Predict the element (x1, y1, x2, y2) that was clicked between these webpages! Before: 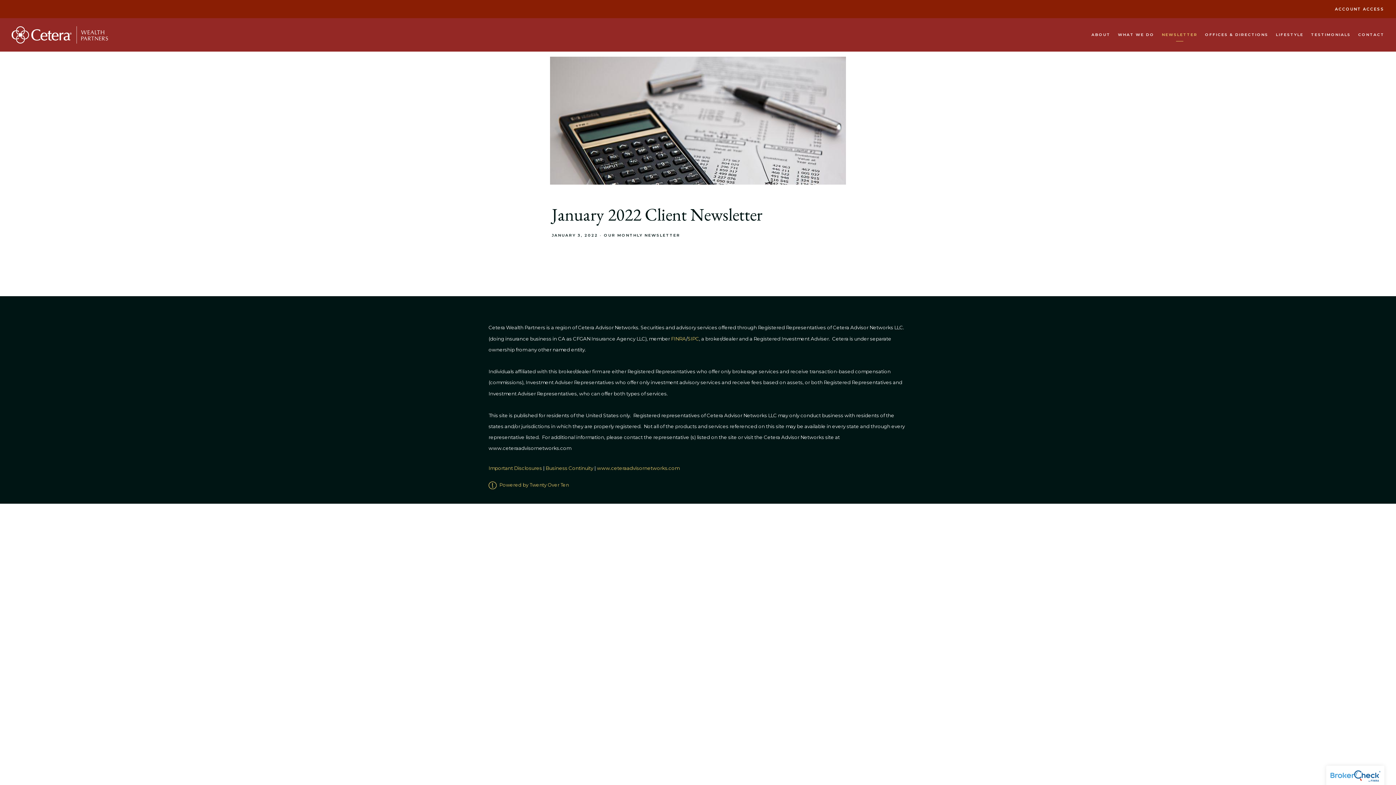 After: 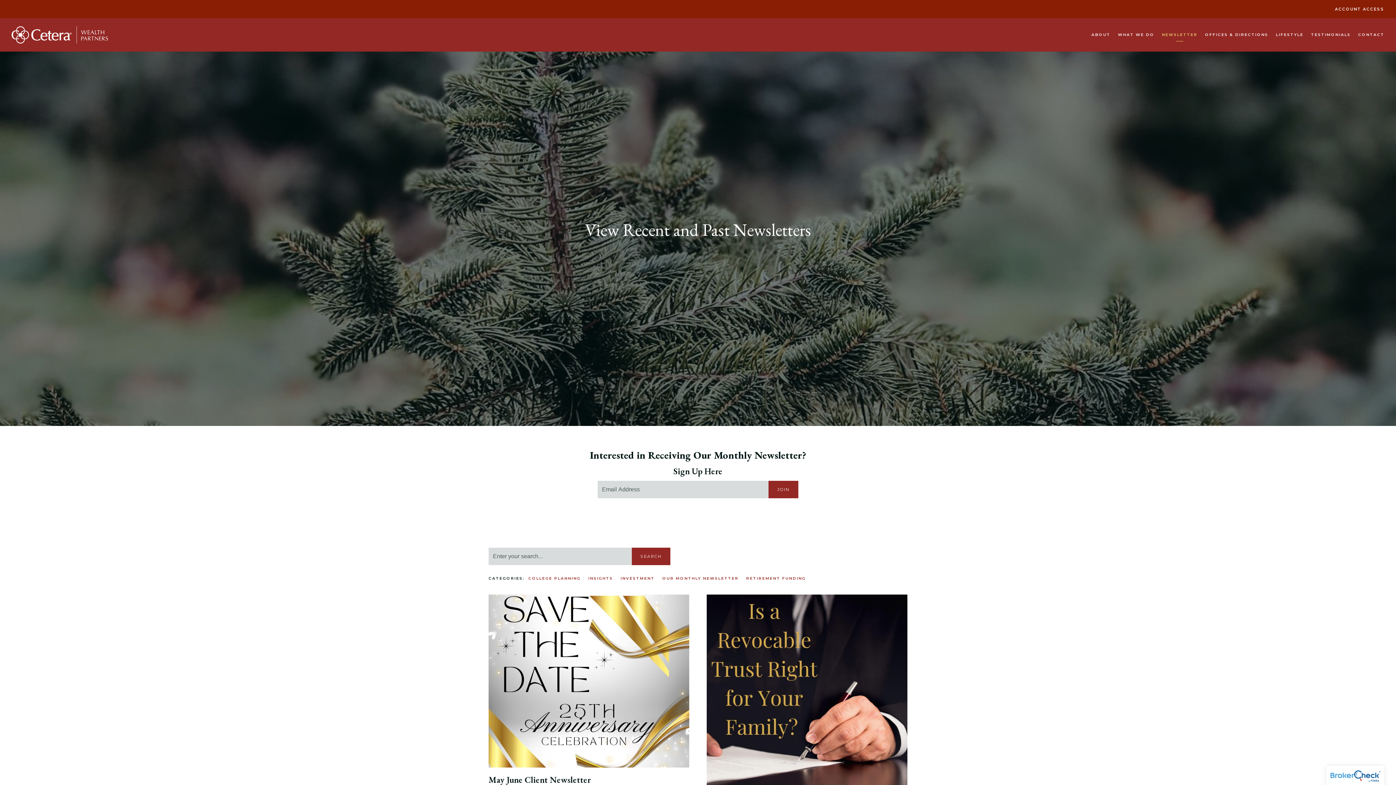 Action: bbox: (1162, 29, 1197, 40) label: NEWSLETTER